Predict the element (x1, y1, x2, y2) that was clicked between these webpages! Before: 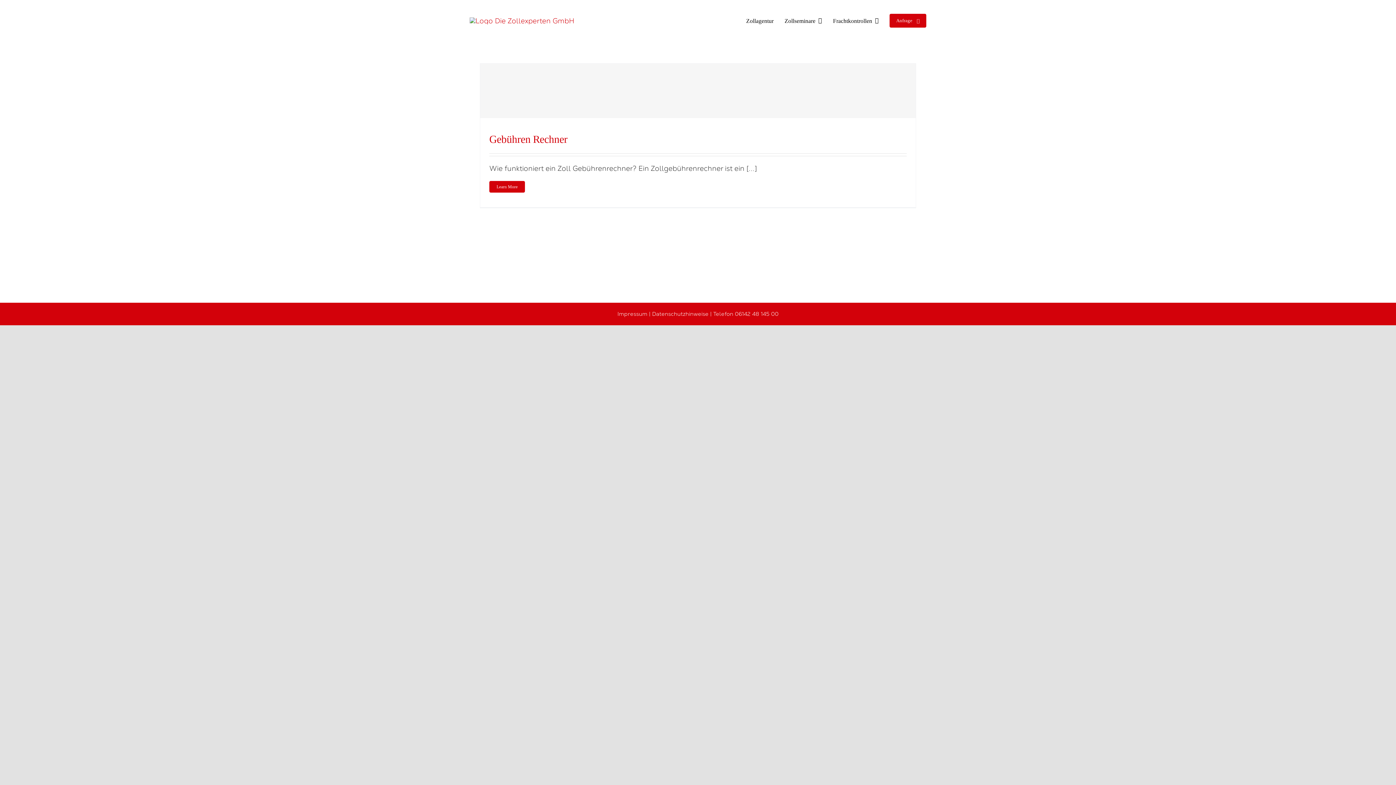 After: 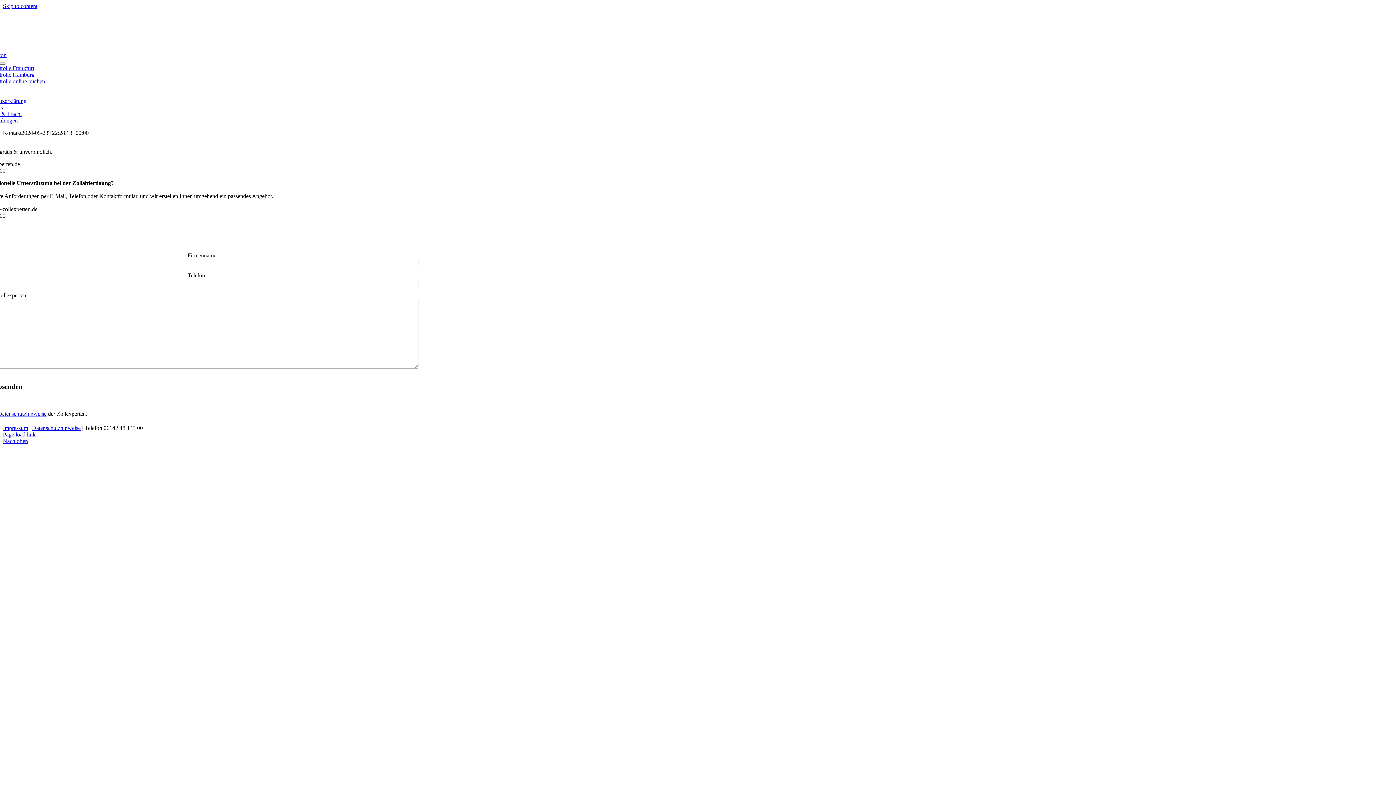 Action: label: Anfra­ge bbox: (889, 9, 926, 32)